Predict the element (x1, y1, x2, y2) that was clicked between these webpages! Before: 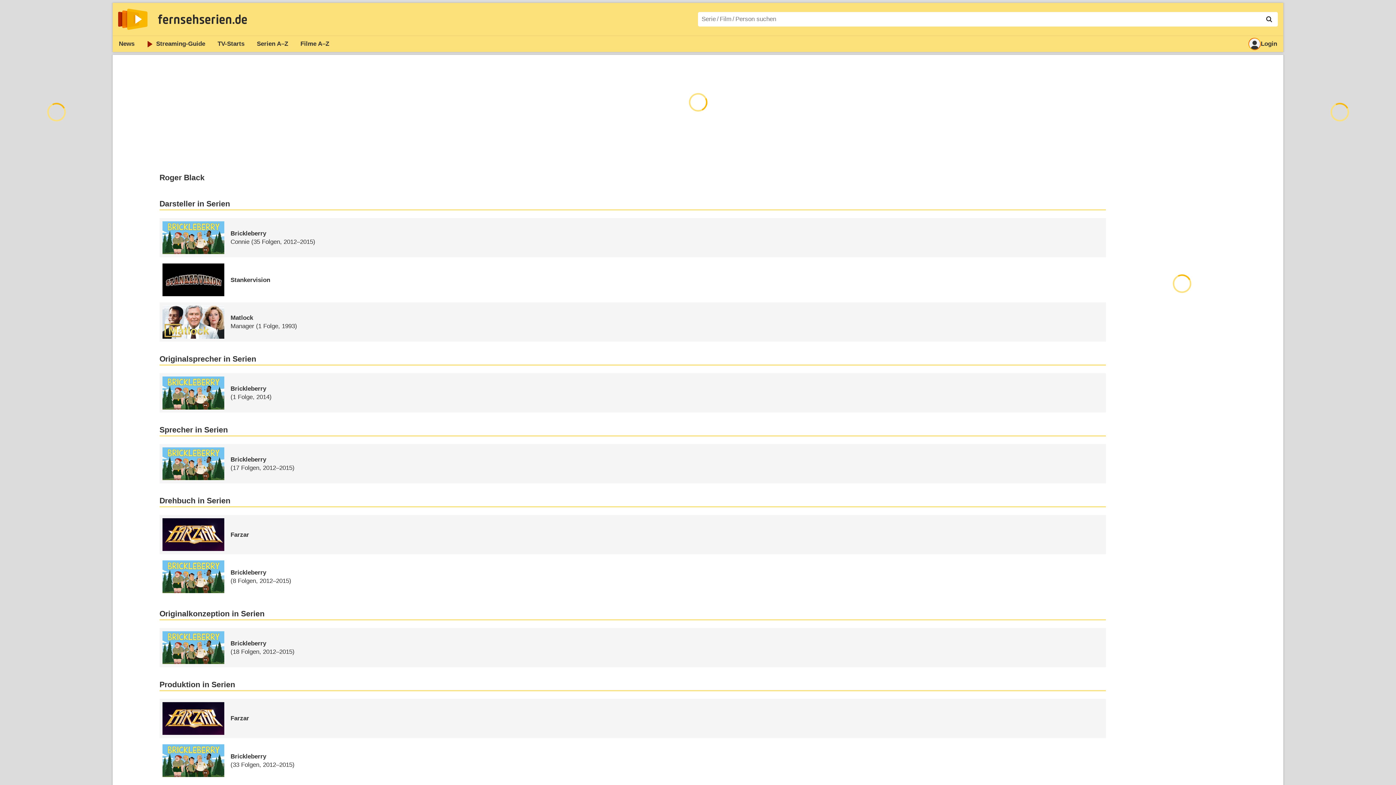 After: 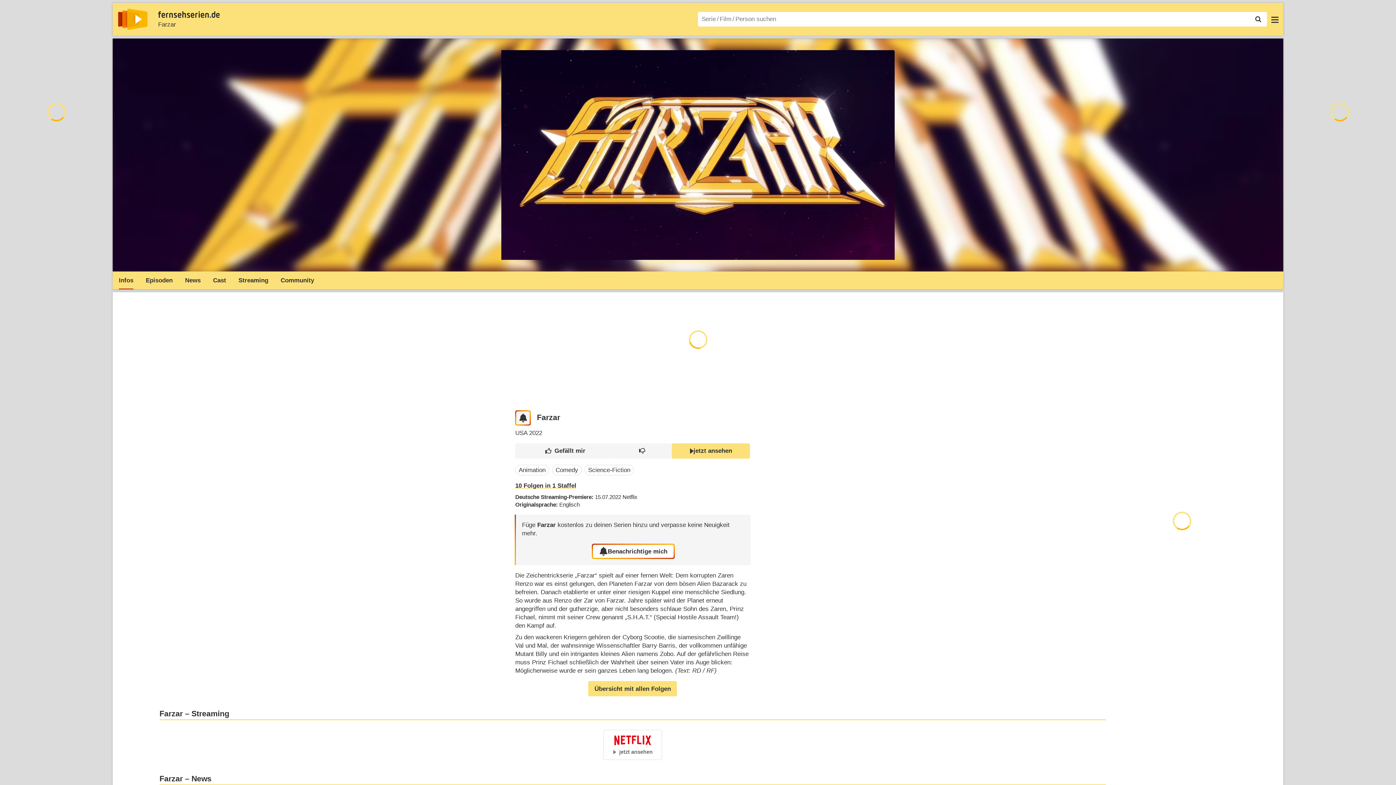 Action: label: Farzar bbox: (159, 699, 1106, 738)